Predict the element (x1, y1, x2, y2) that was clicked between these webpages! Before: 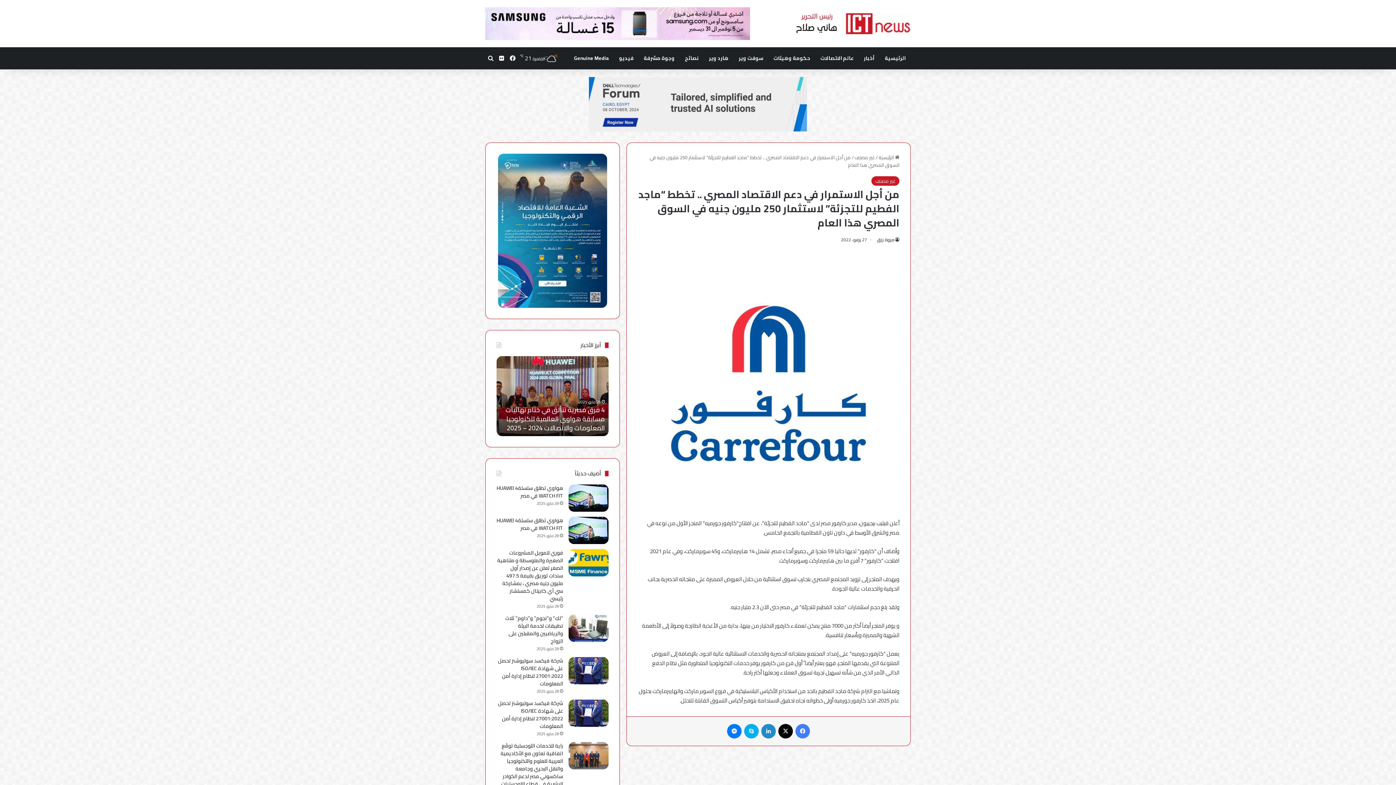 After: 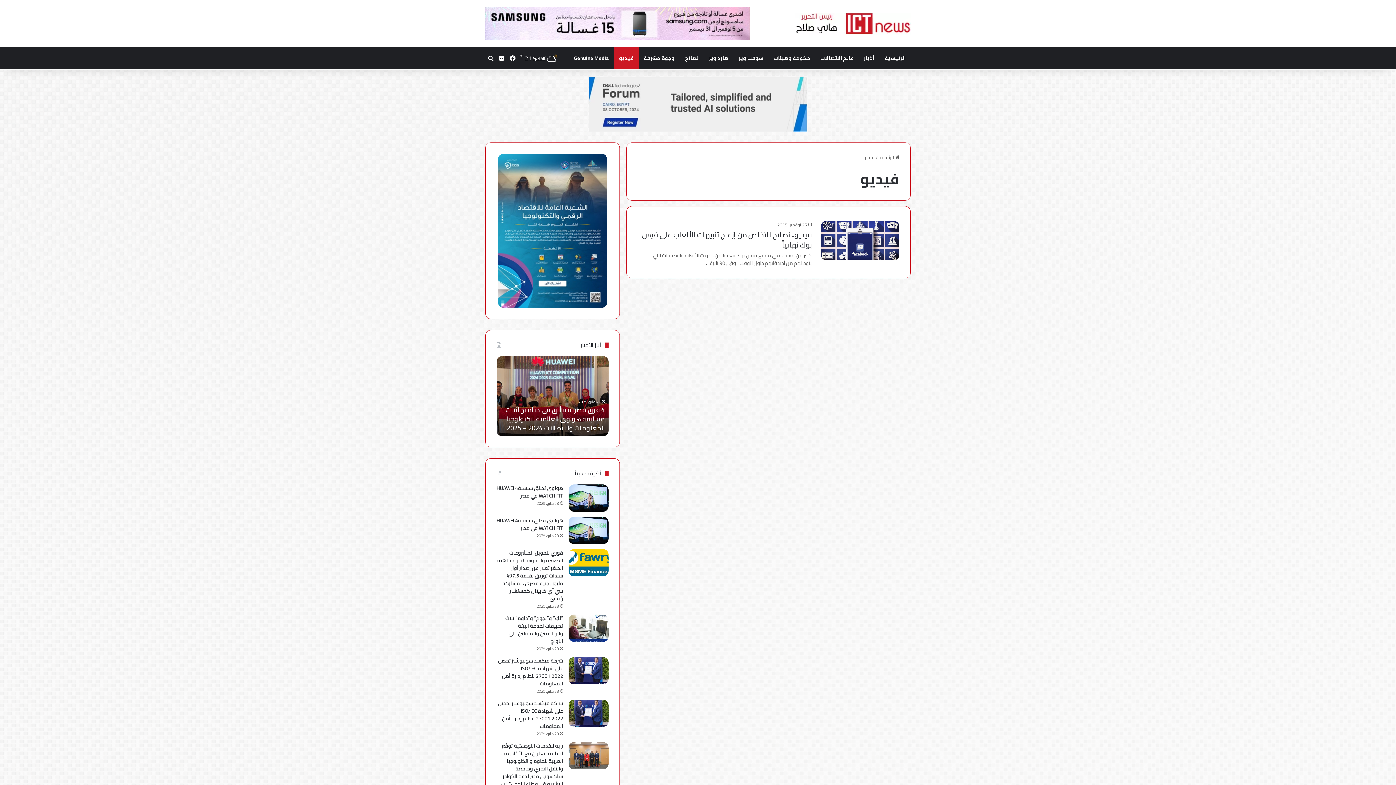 Action: bbox: (614, 47, 638, 69) label: فيديو